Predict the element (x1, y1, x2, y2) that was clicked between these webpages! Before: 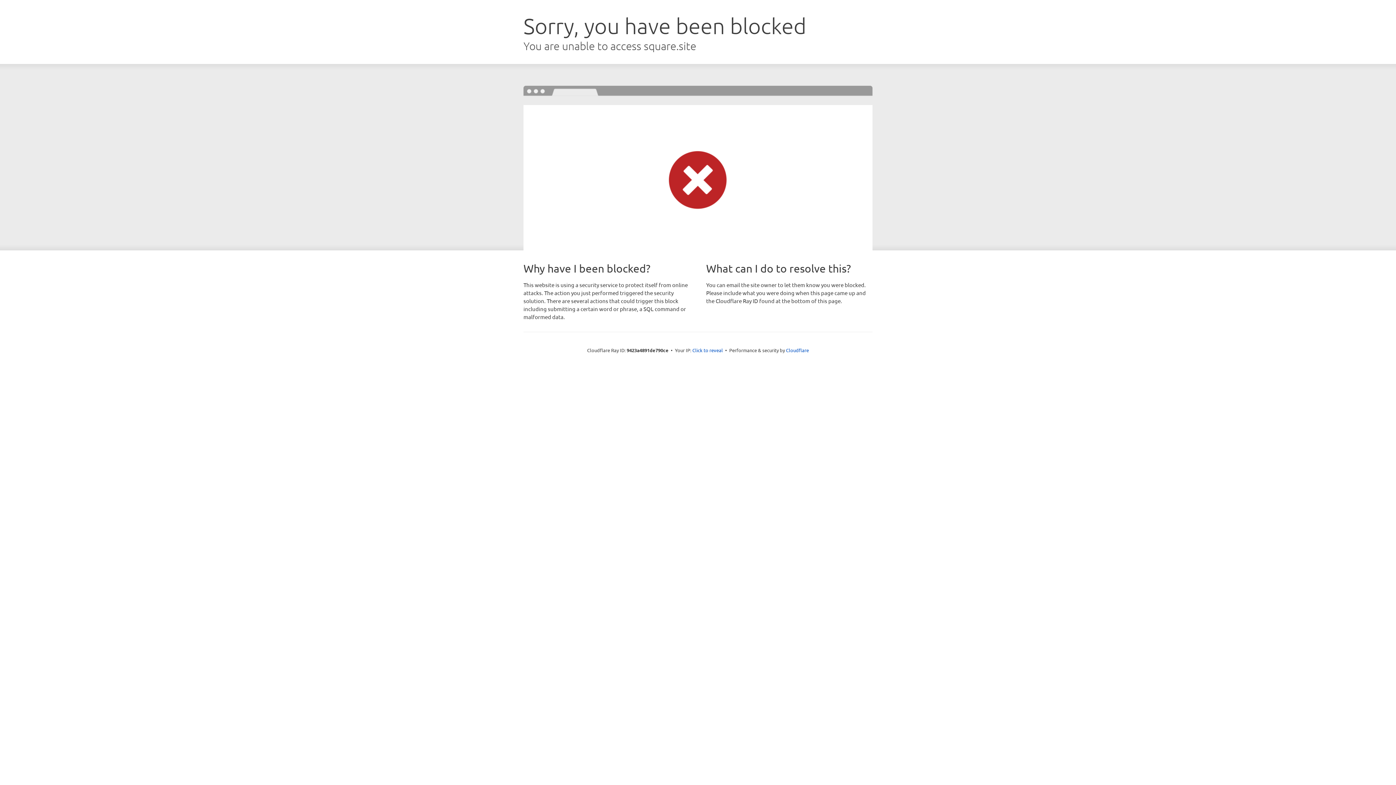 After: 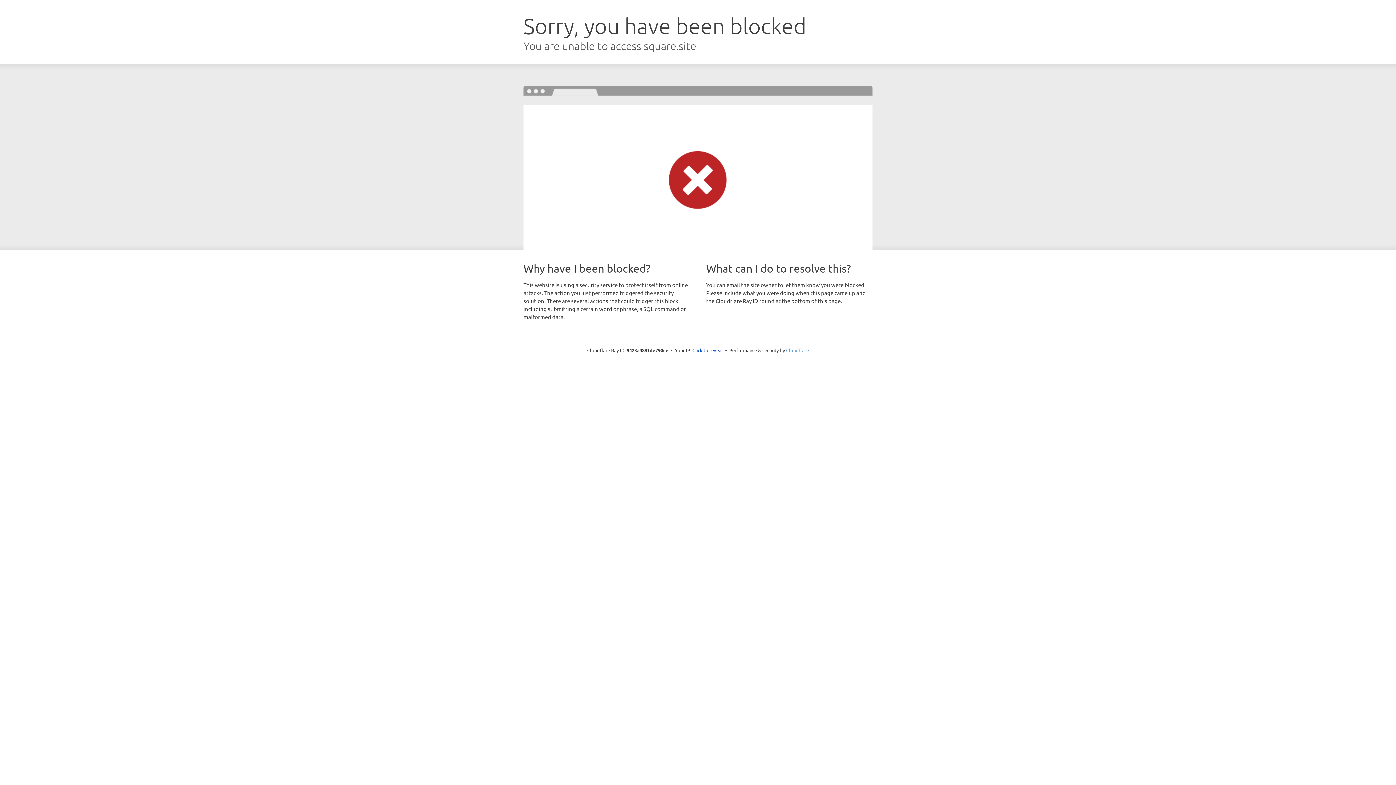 Action: bbox: (786, 347, 809, 353) label: Cloudflare